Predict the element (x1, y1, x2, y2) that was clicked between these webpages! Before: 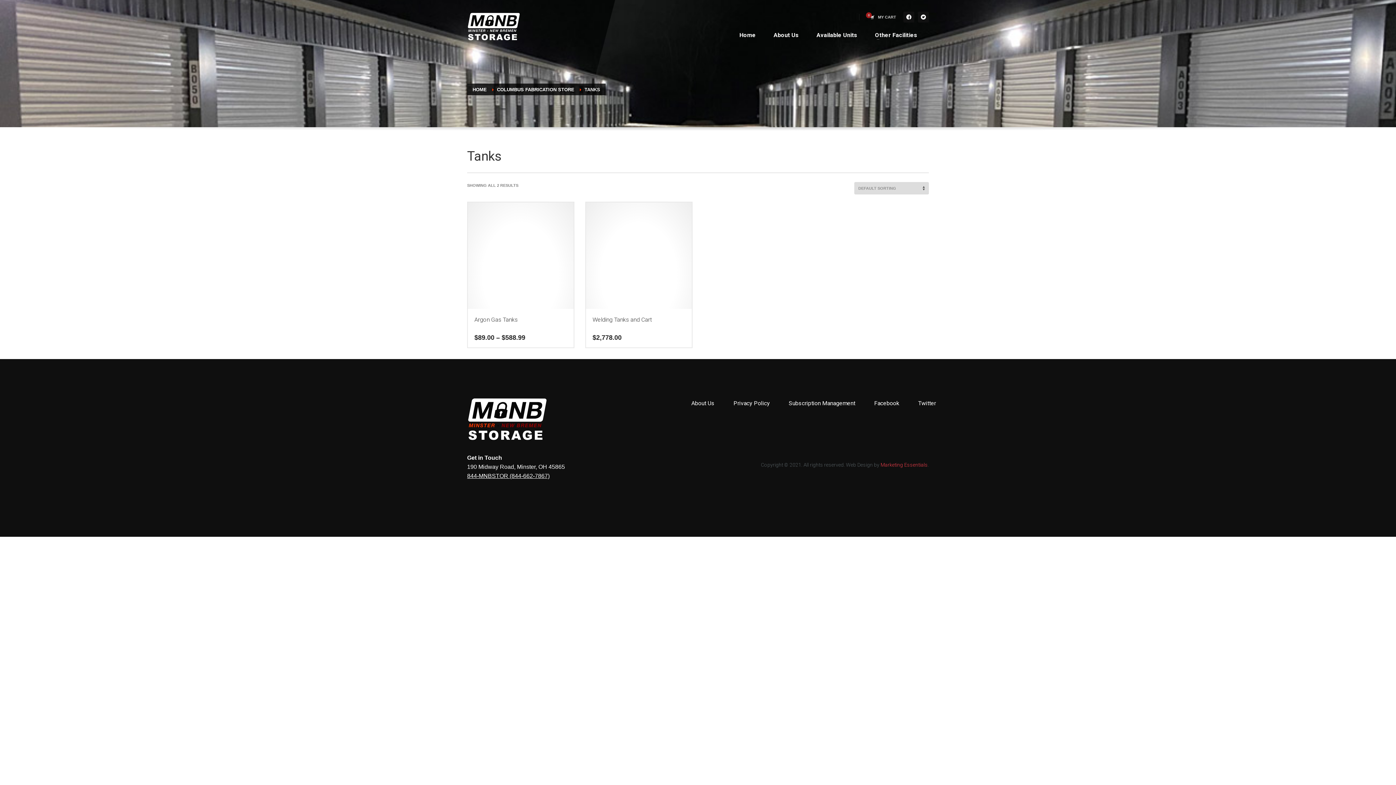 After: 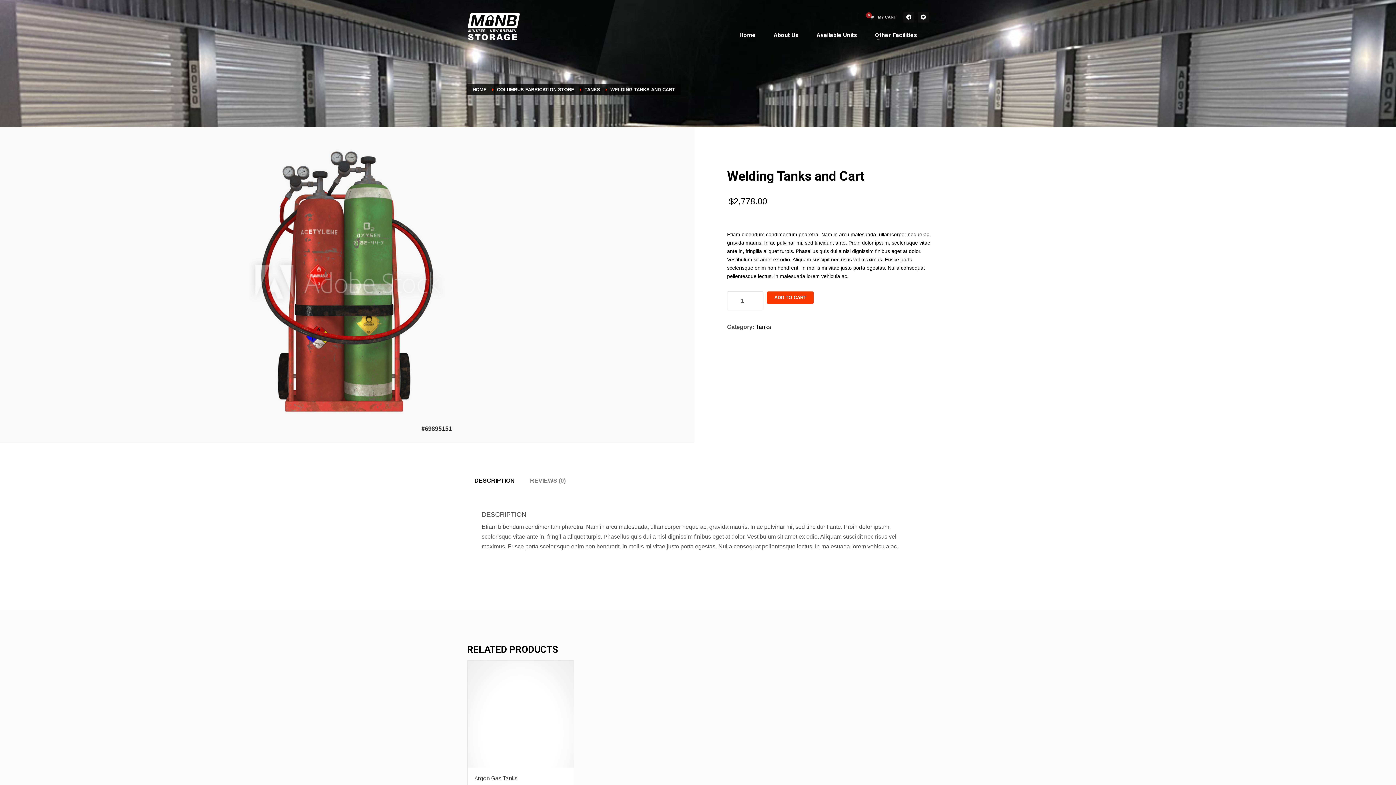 Action: bbox: (585, 201, 692, 348) label: Welding Tanks and Cart
$2,778.00